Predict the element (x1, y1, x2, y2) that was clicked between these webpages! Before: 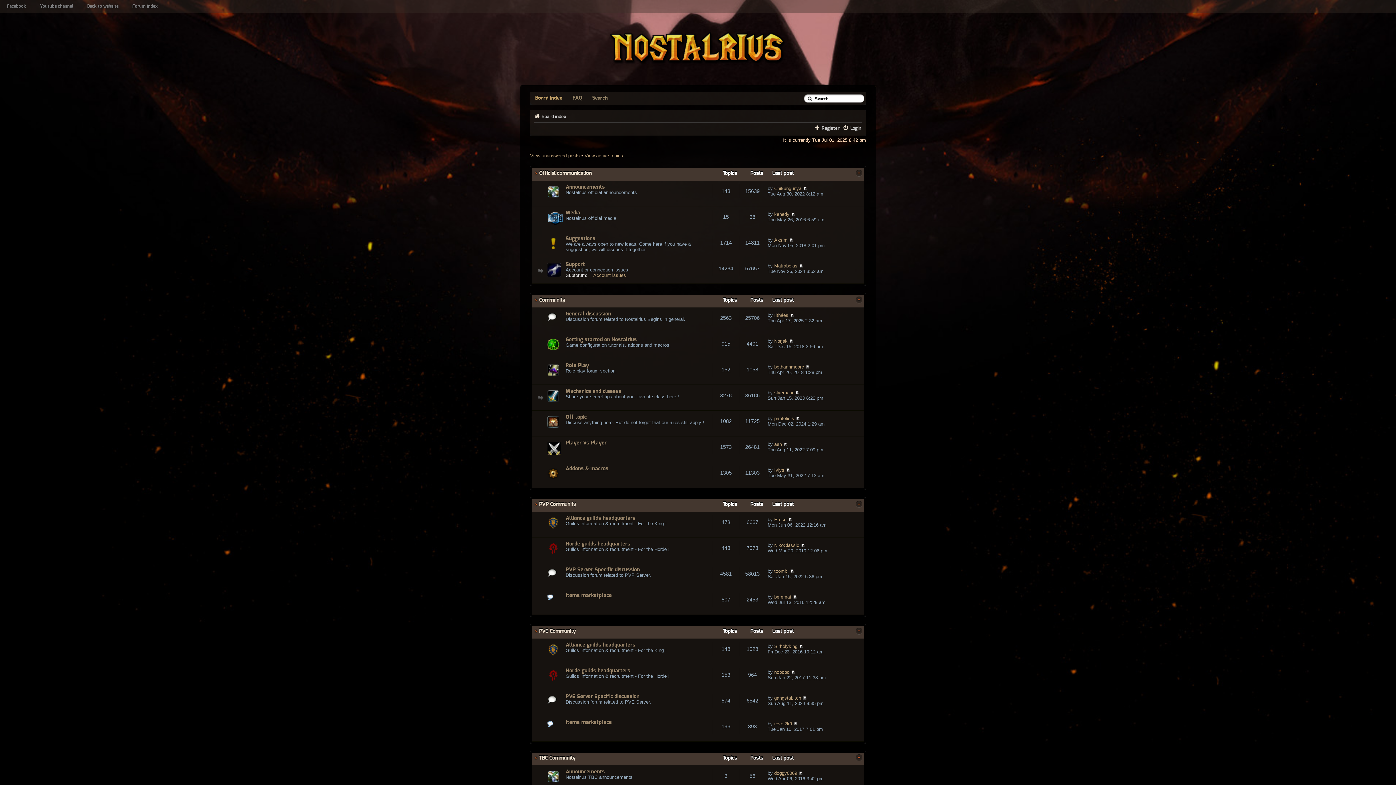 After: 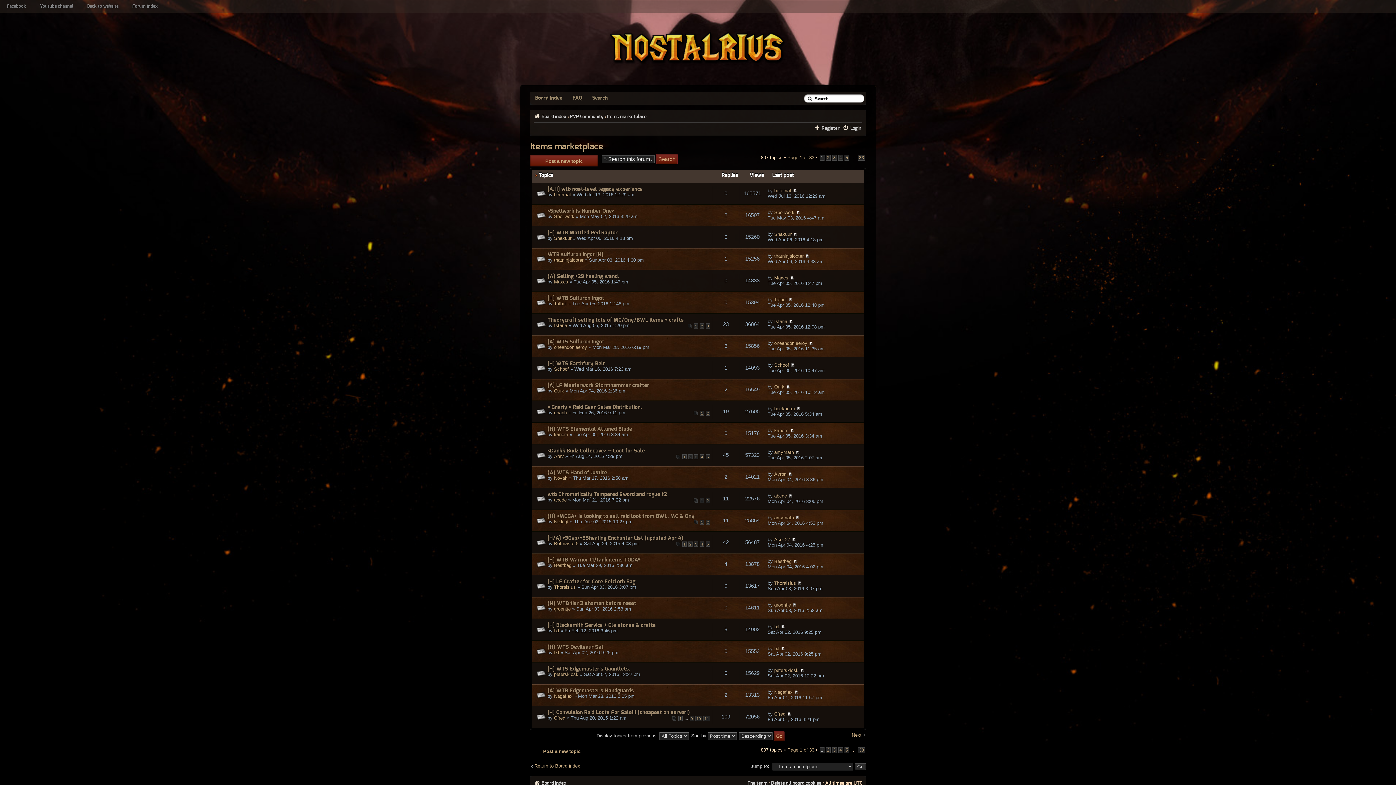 Action: bbox: (565, 593, 612, 598) label: Items marketplace